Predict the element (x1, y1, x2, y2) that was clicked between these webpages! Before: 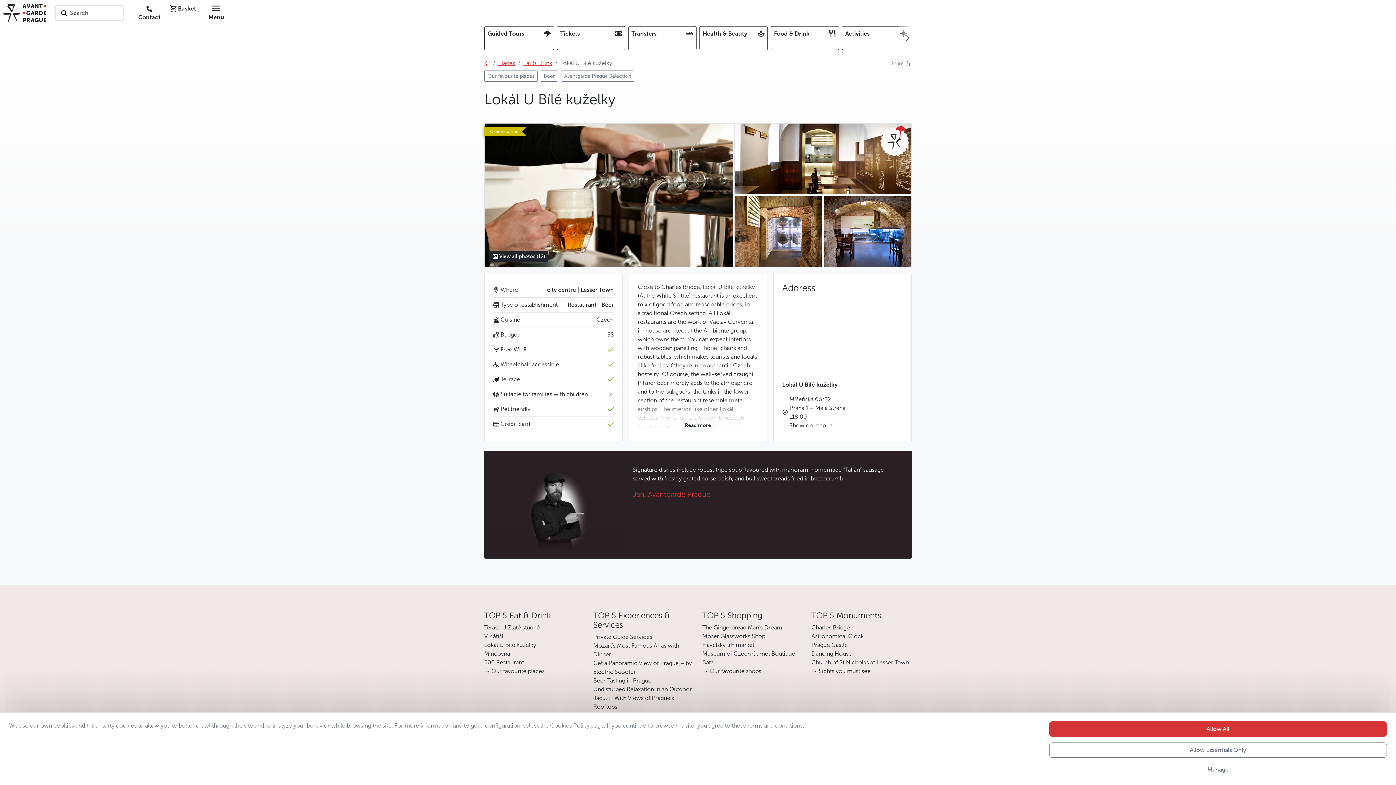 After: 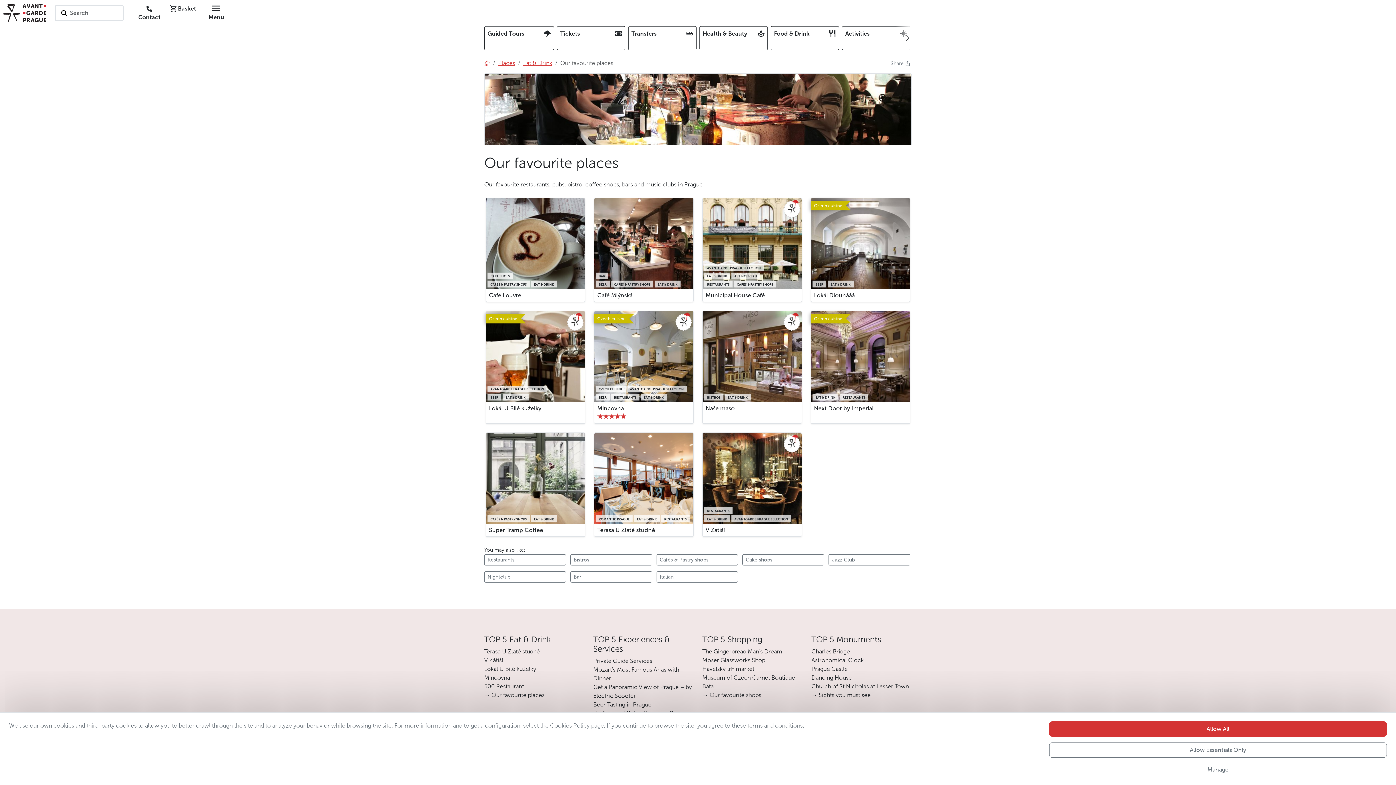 Action: bbox: (484, 668, 544, 675) label: → Our favourite places